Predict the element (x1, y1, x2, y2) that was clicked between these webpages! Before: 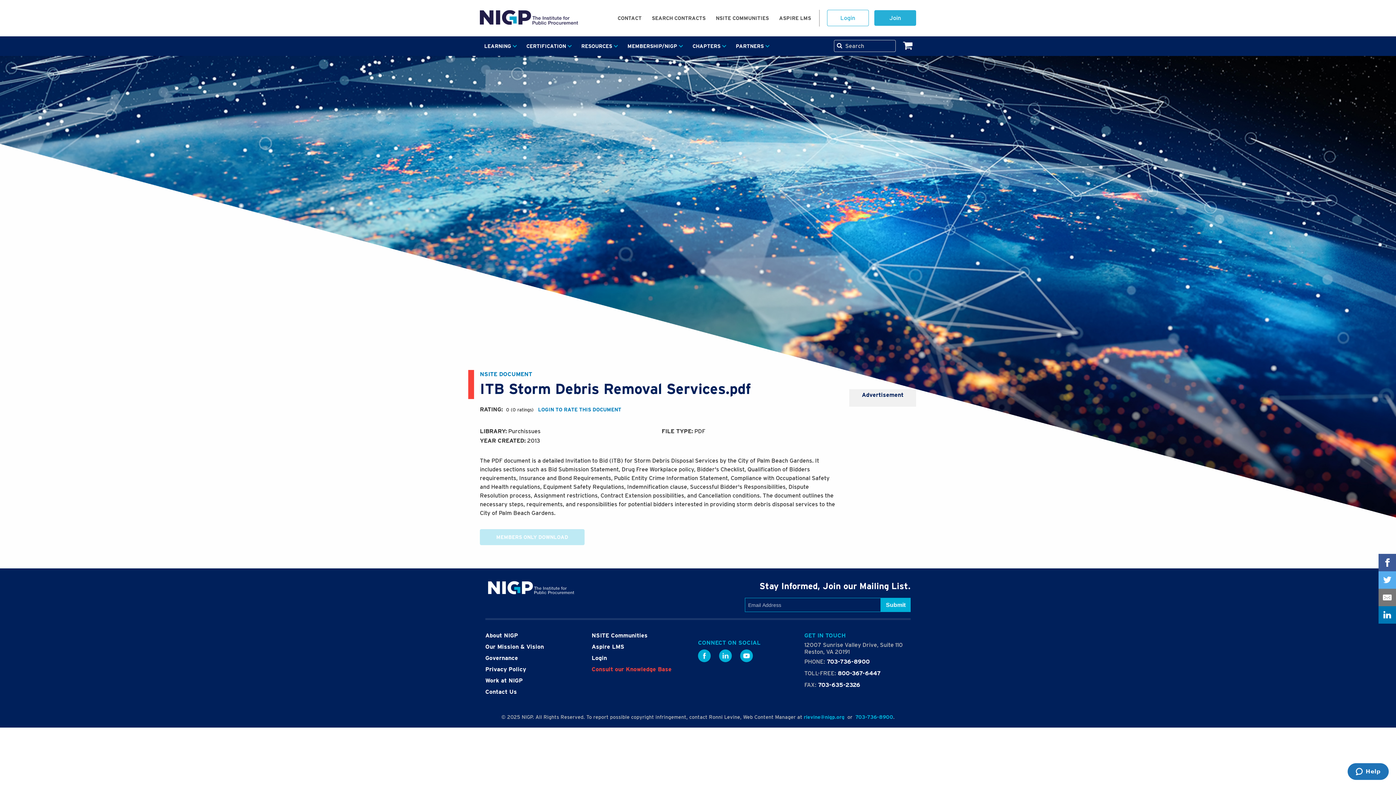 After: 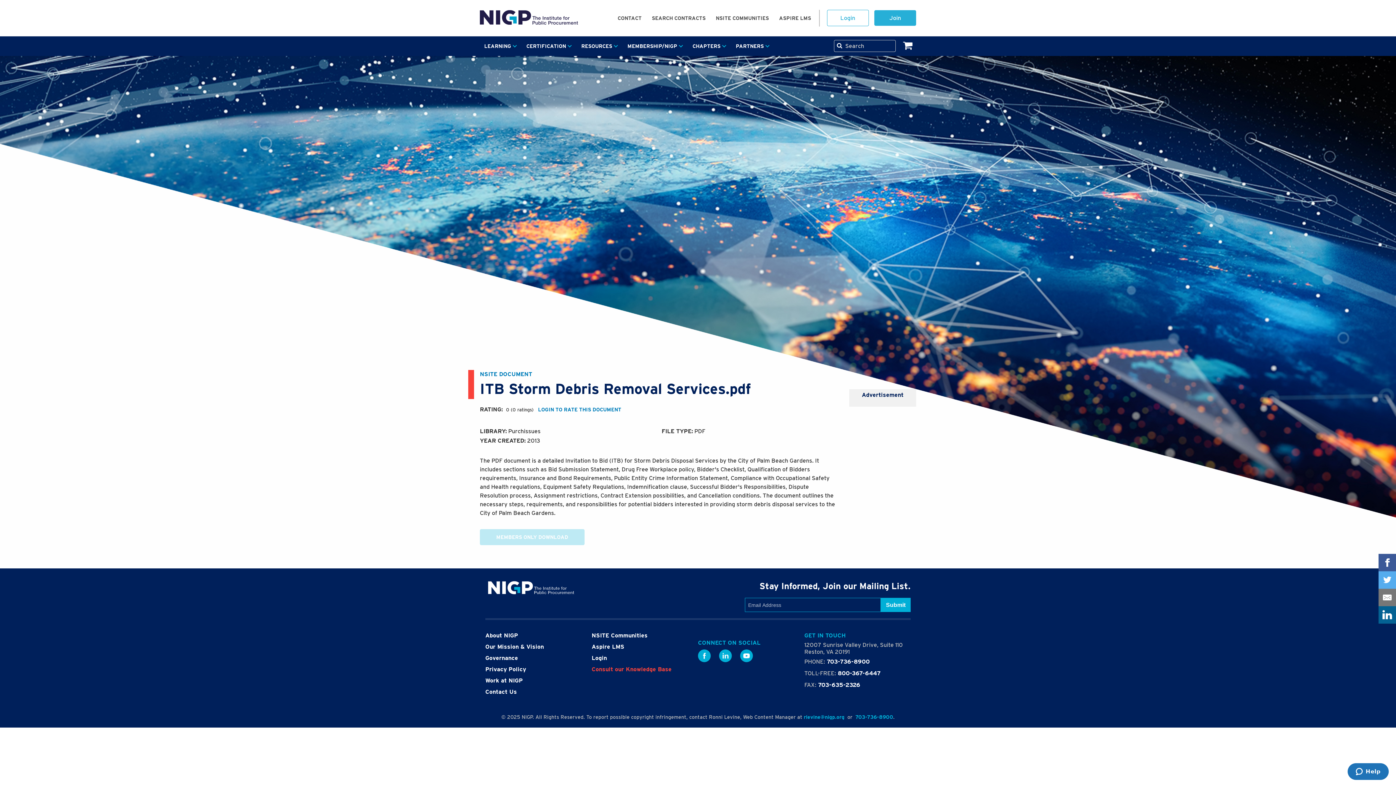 Action: bbox: (1378, 606, 1396, 624)